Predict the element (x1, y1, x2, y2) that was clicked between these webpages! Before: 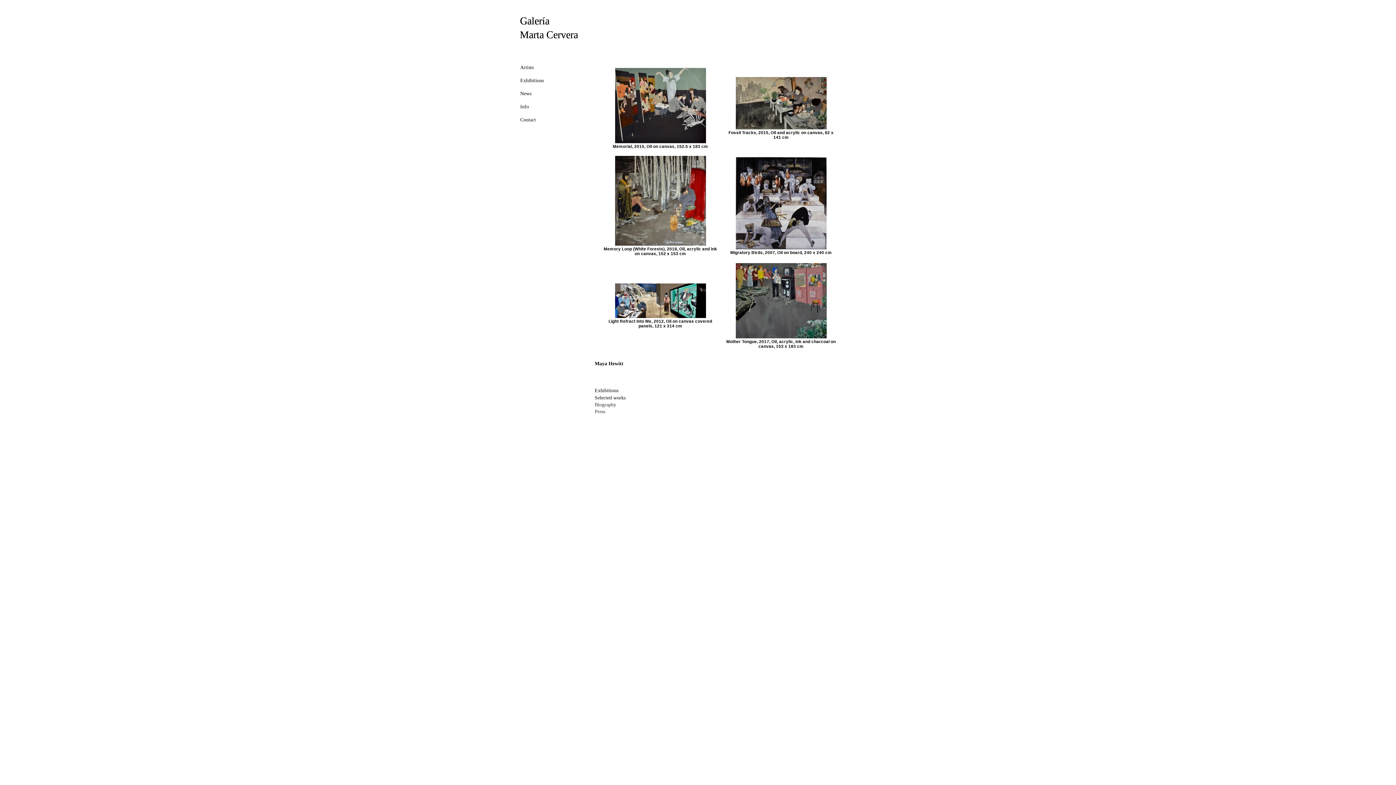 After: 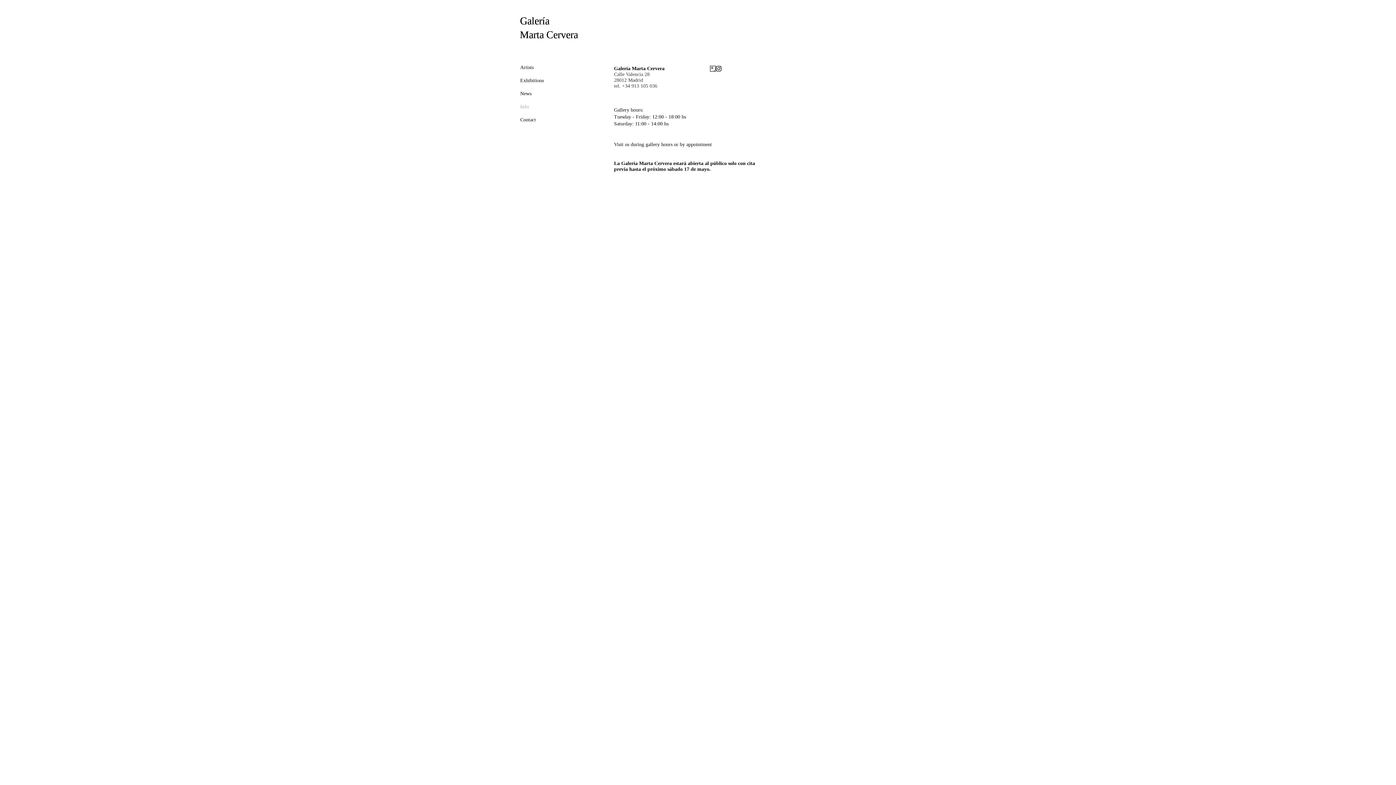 Action: bbox: (520, 100, 594, 113) label: Info